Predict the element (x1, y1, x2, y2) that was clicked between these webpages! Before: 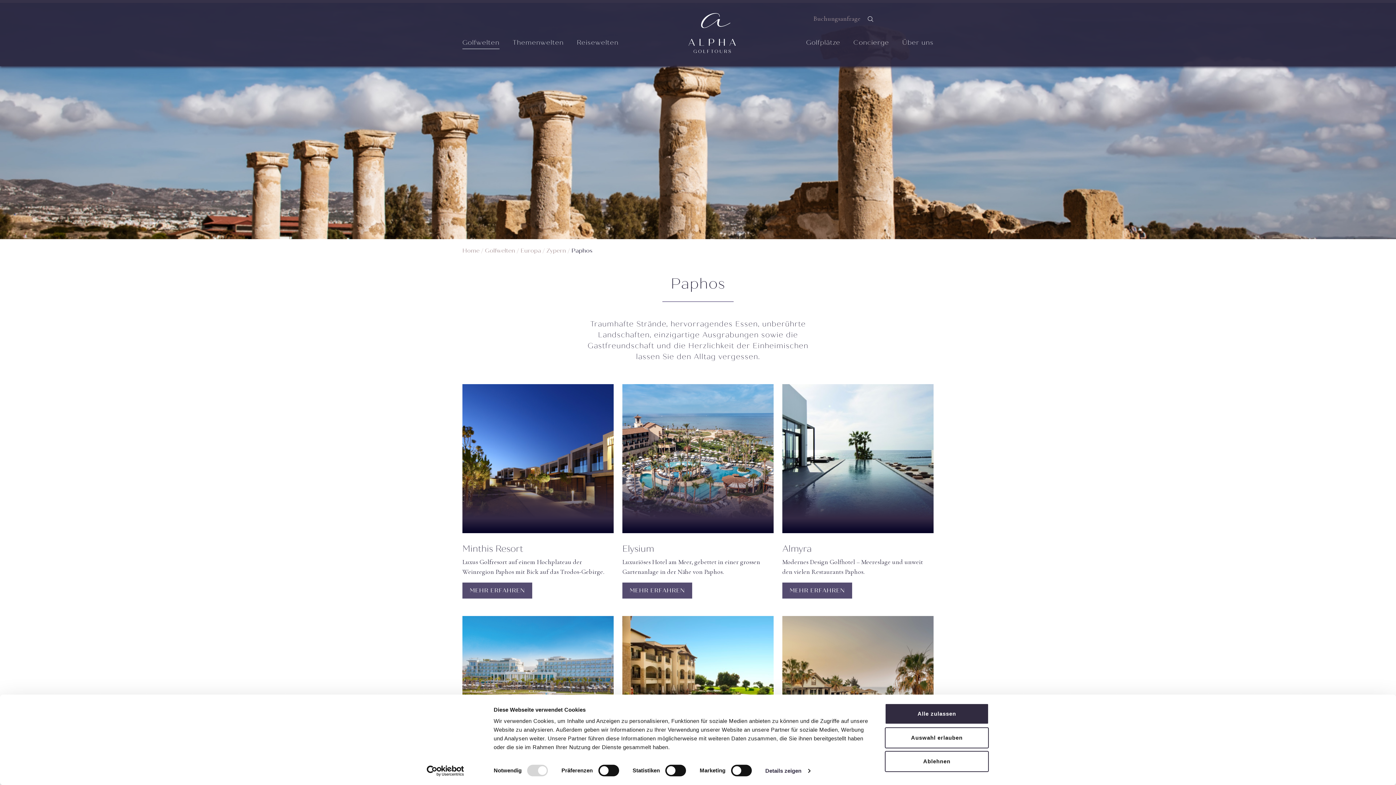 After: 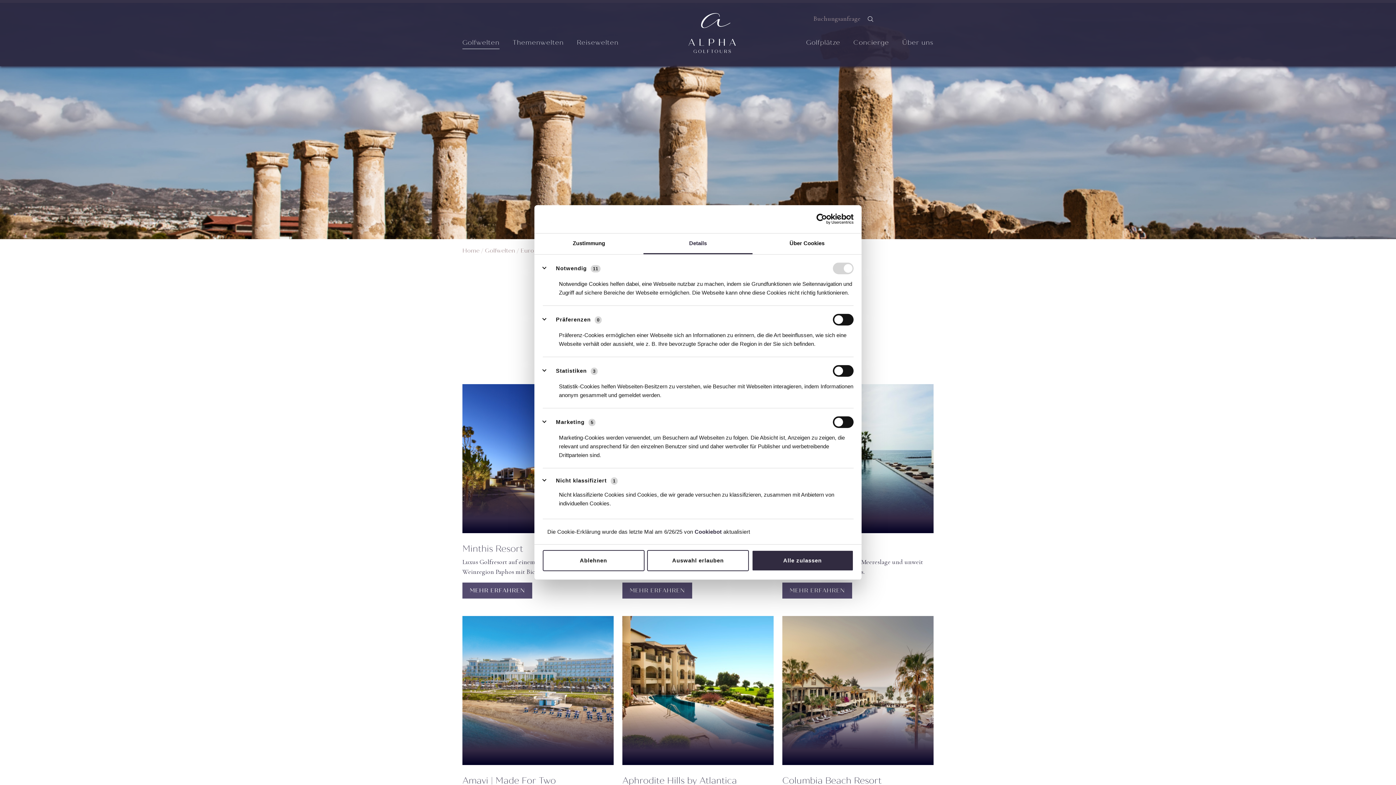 Action: bbox: (765, 765, 810, 776) label: Details zeigen